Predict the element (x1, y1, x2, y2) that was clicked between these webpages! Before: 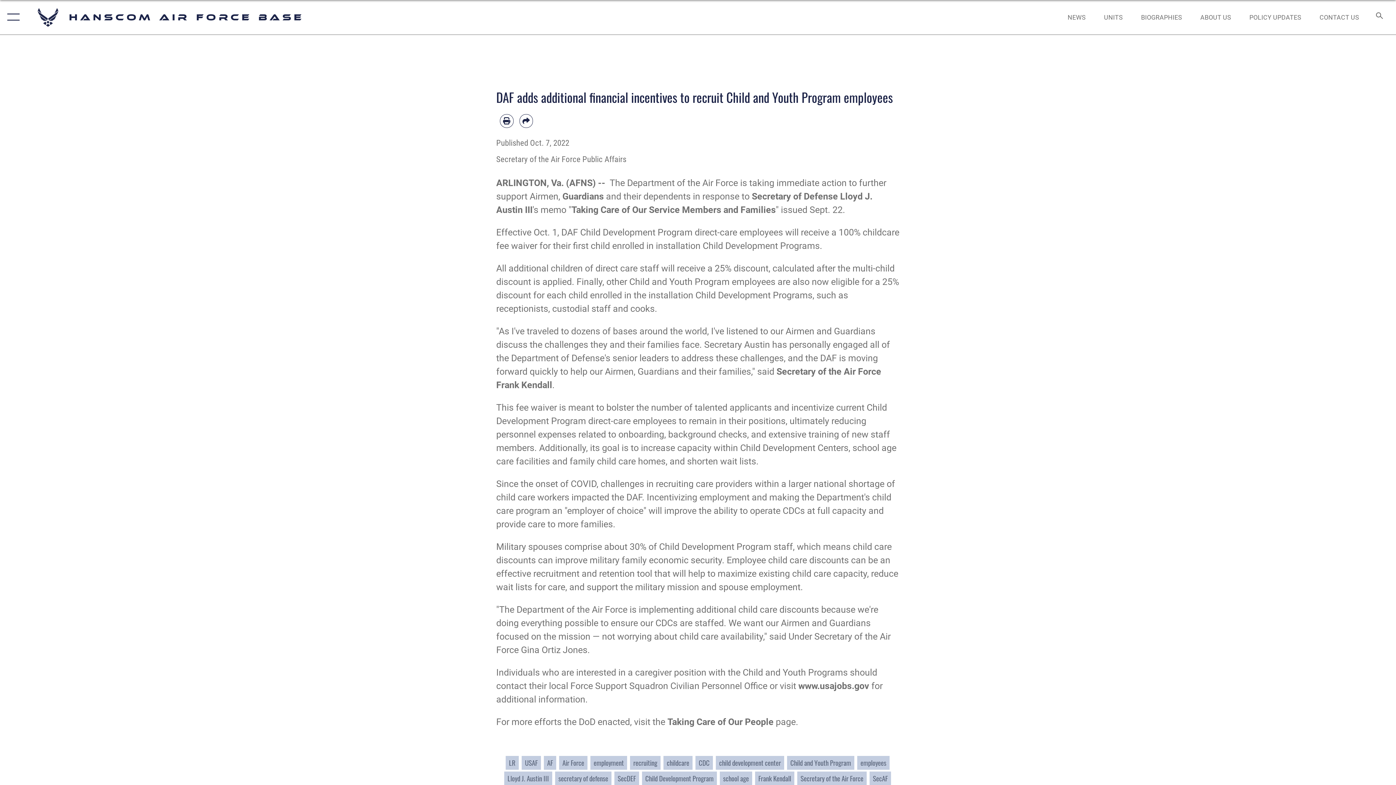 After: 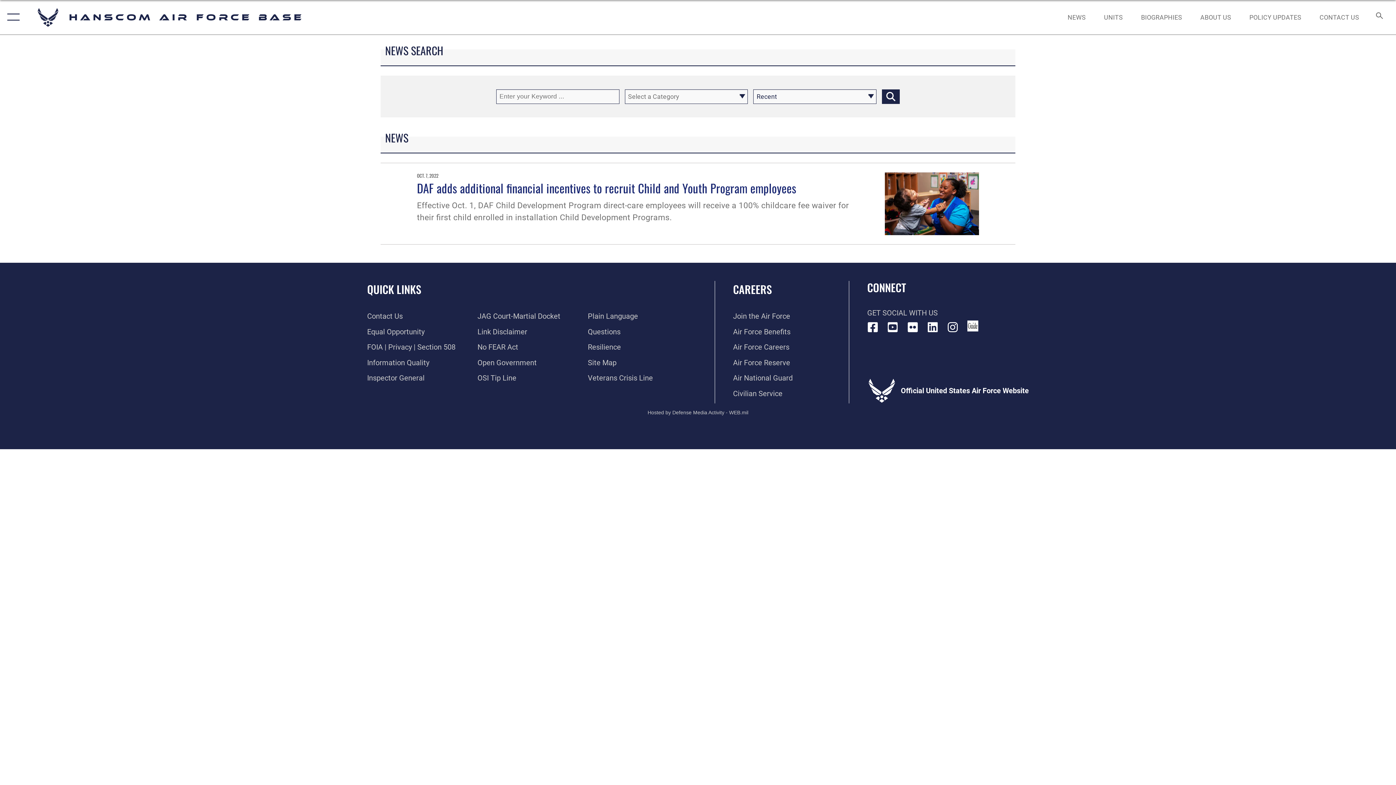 Action: label: Lloyd J. Austin III bbox: (504, 772, 552, 785)